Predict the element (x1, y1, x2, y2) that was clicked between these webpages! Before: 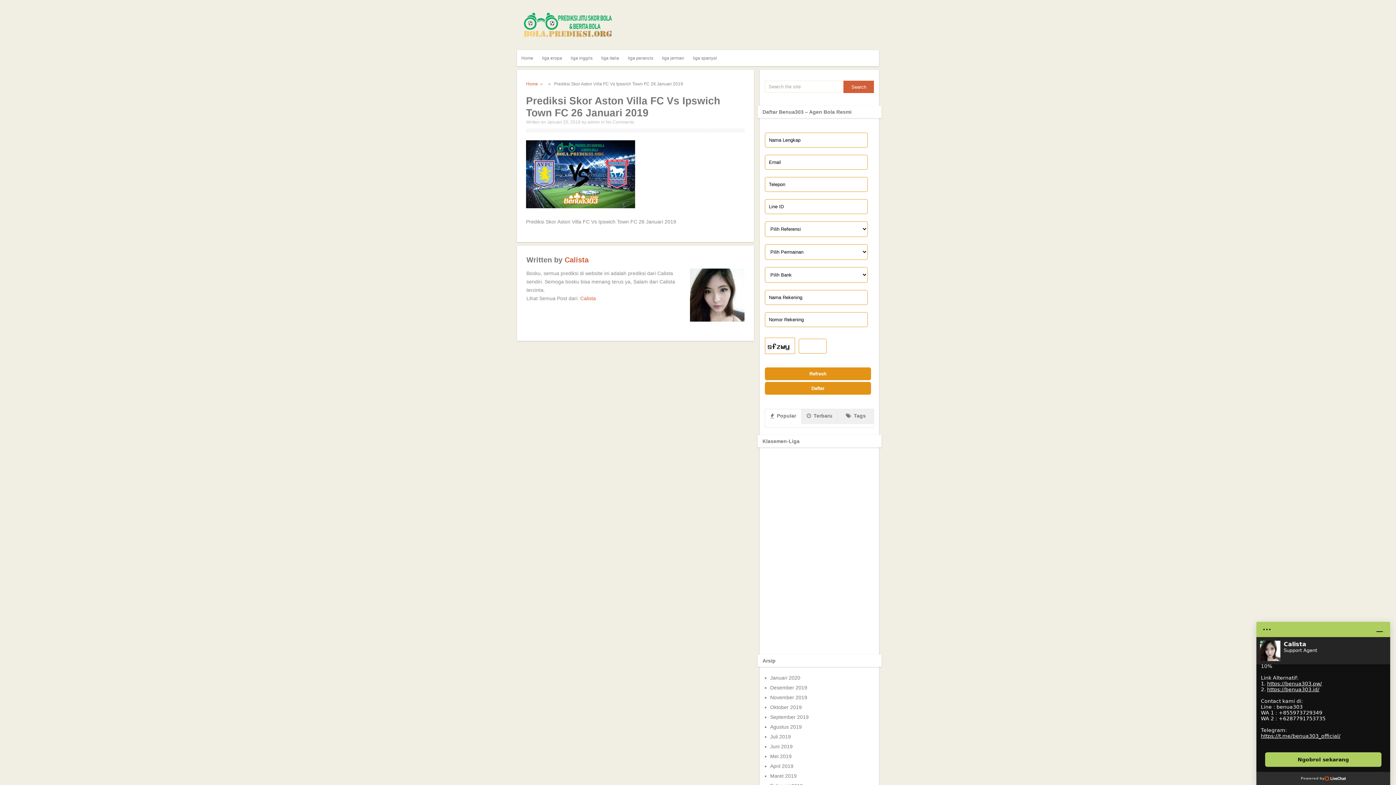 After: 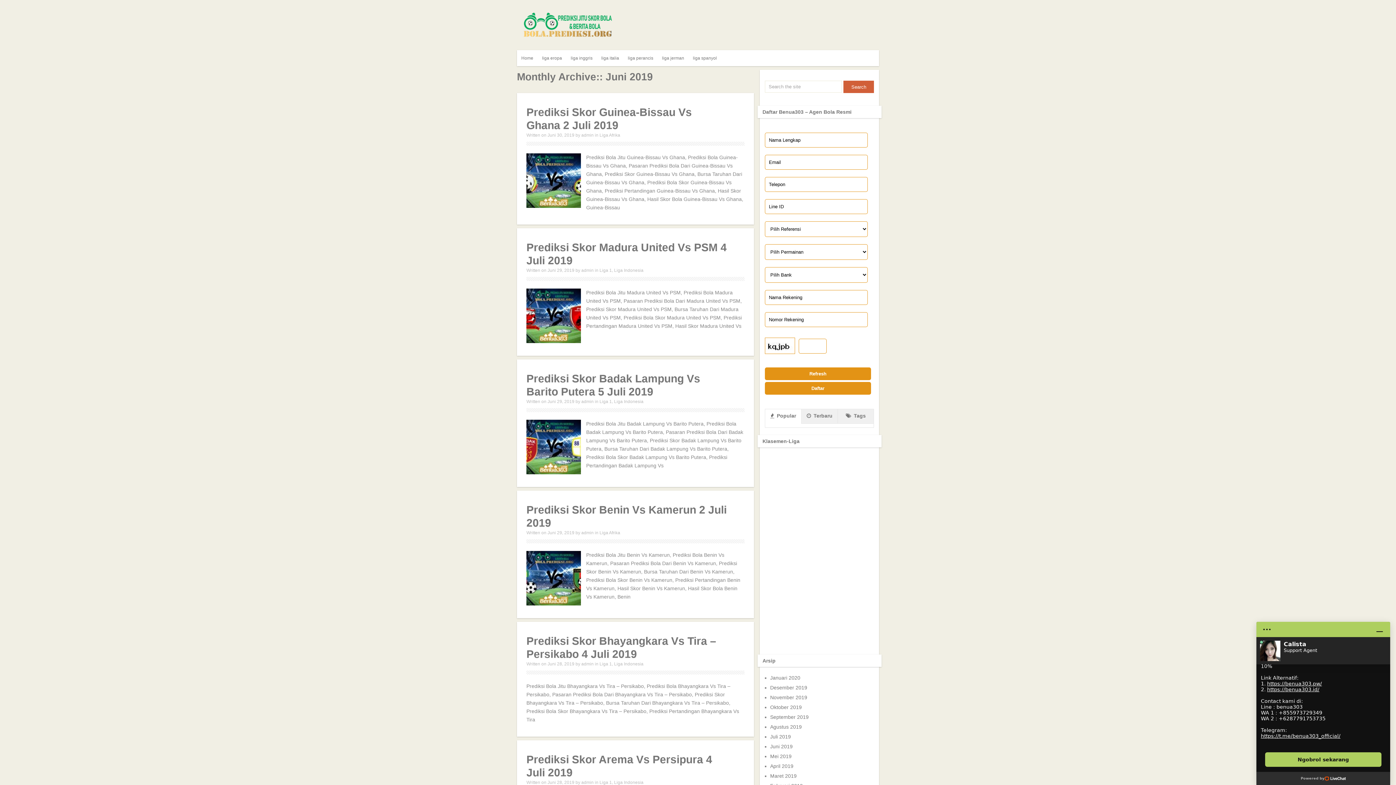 Action: bbox: (770, 744, 792, 749) label: Juni 2019